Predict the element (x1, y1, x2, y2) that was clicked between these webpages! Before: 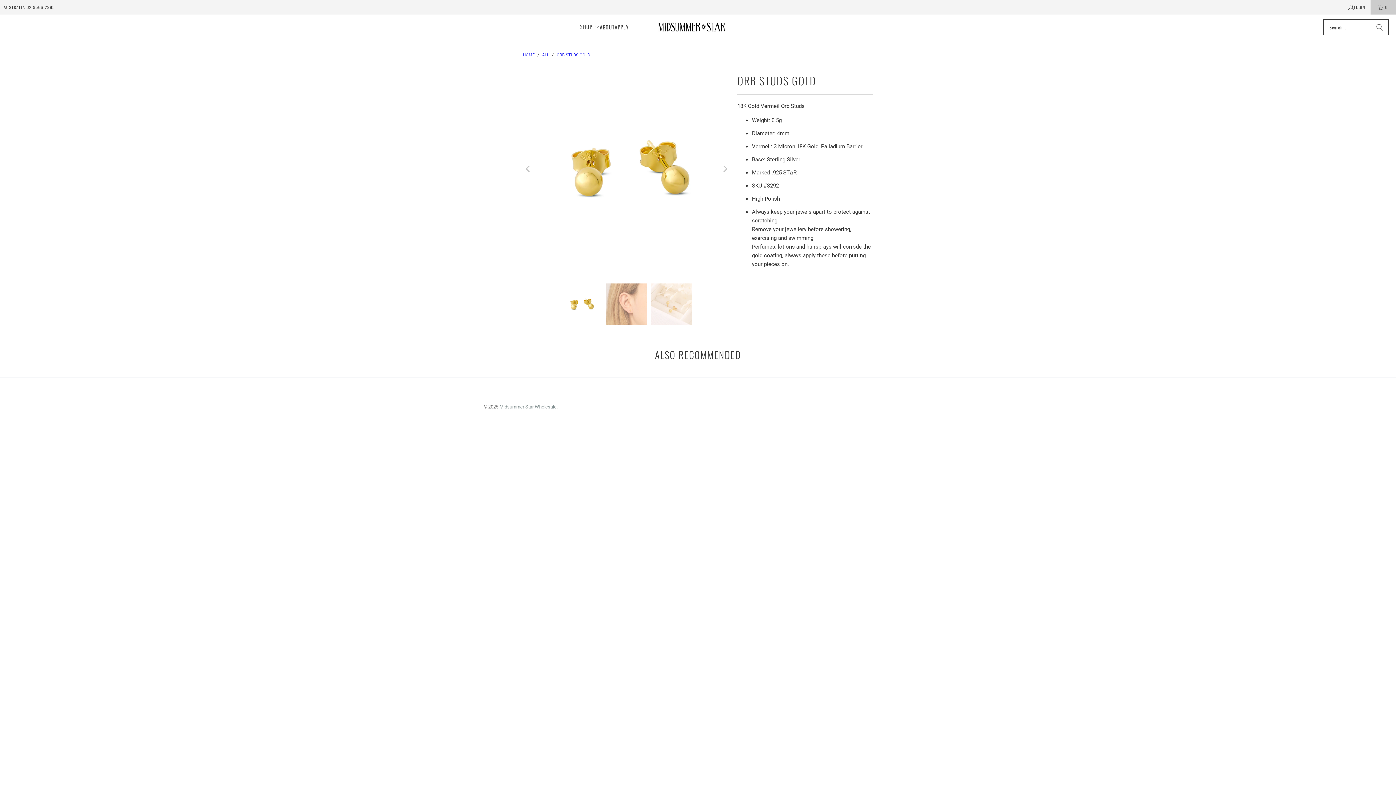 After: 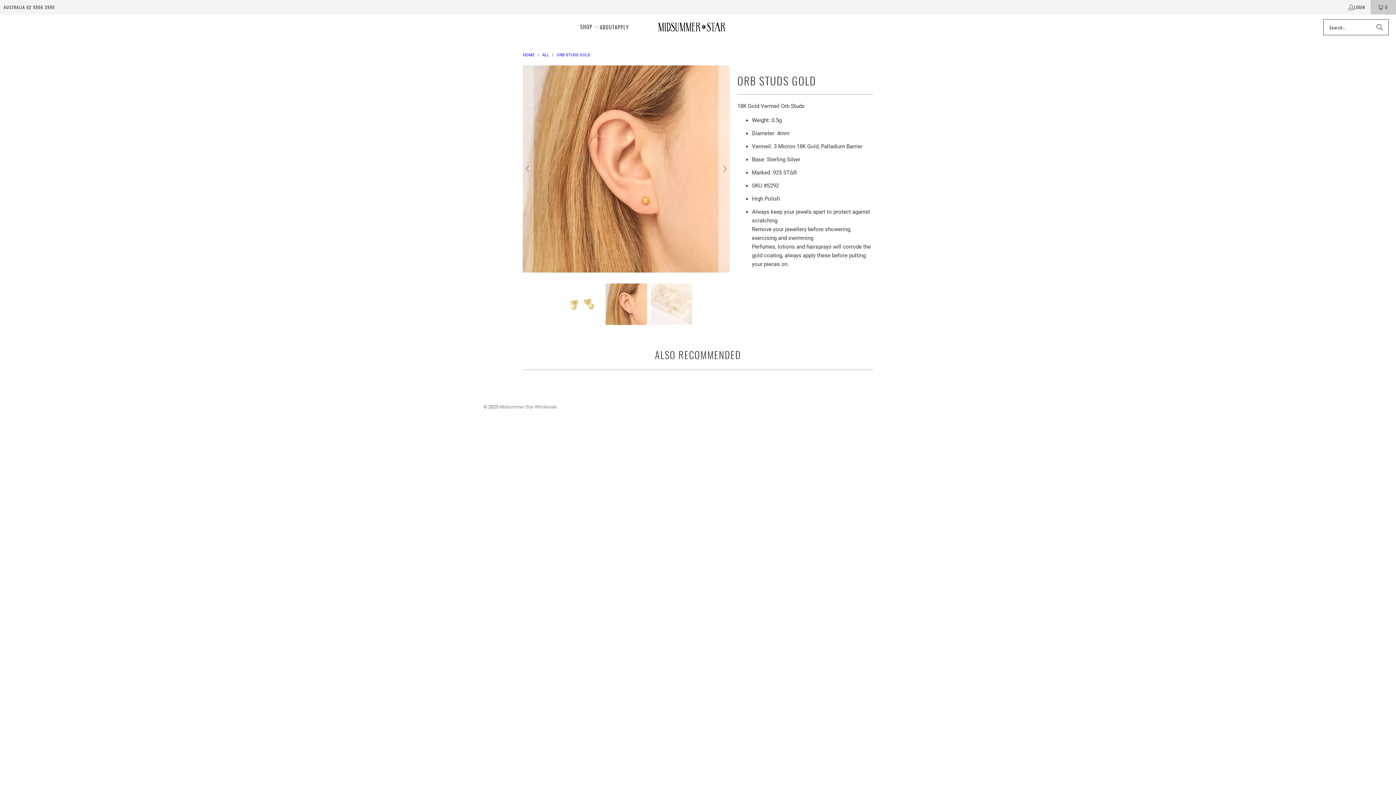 Action: bbox: (719, 65, 730, 272) label: Next